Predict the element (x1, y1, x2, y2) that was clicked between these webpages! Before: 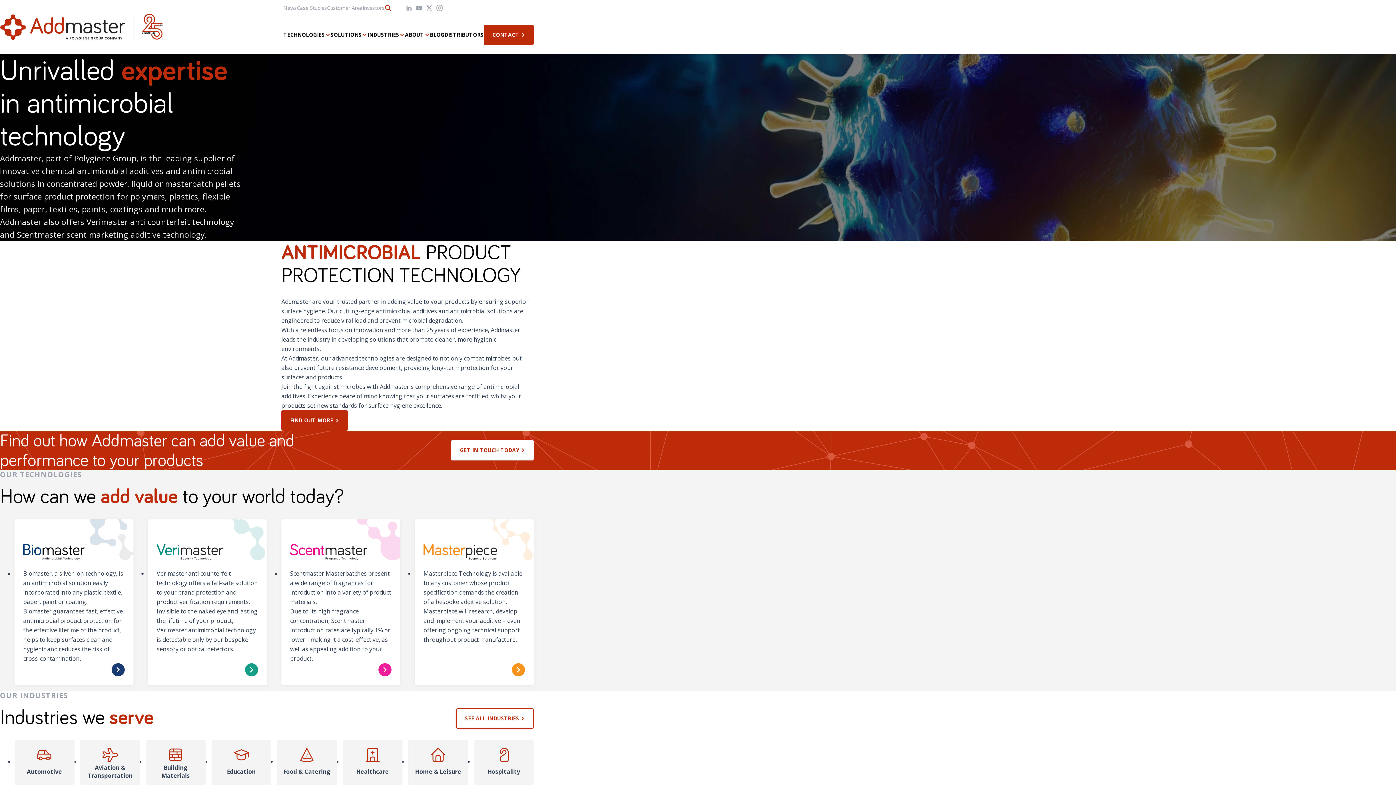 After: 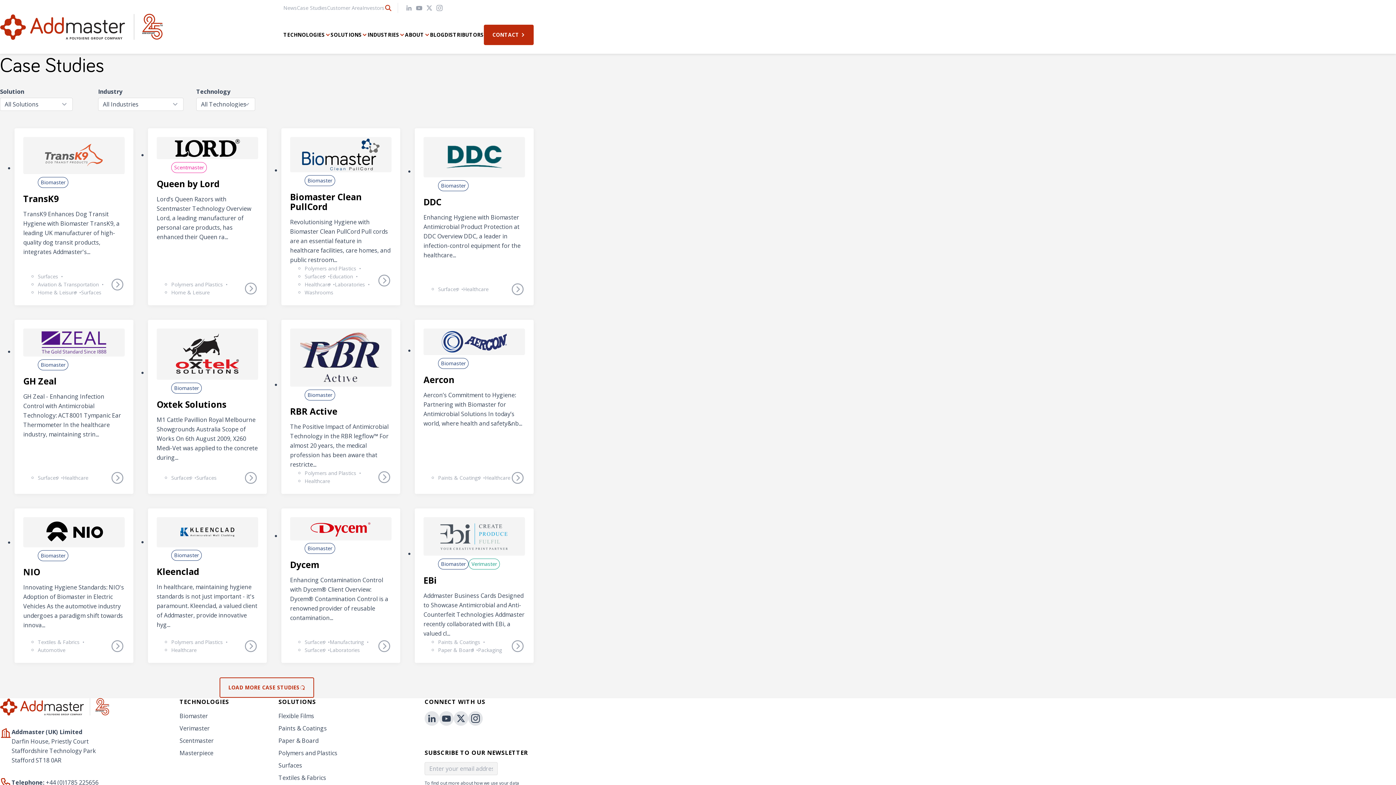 Action: bbox: (296, 4, 327, 11) label: Case Studies